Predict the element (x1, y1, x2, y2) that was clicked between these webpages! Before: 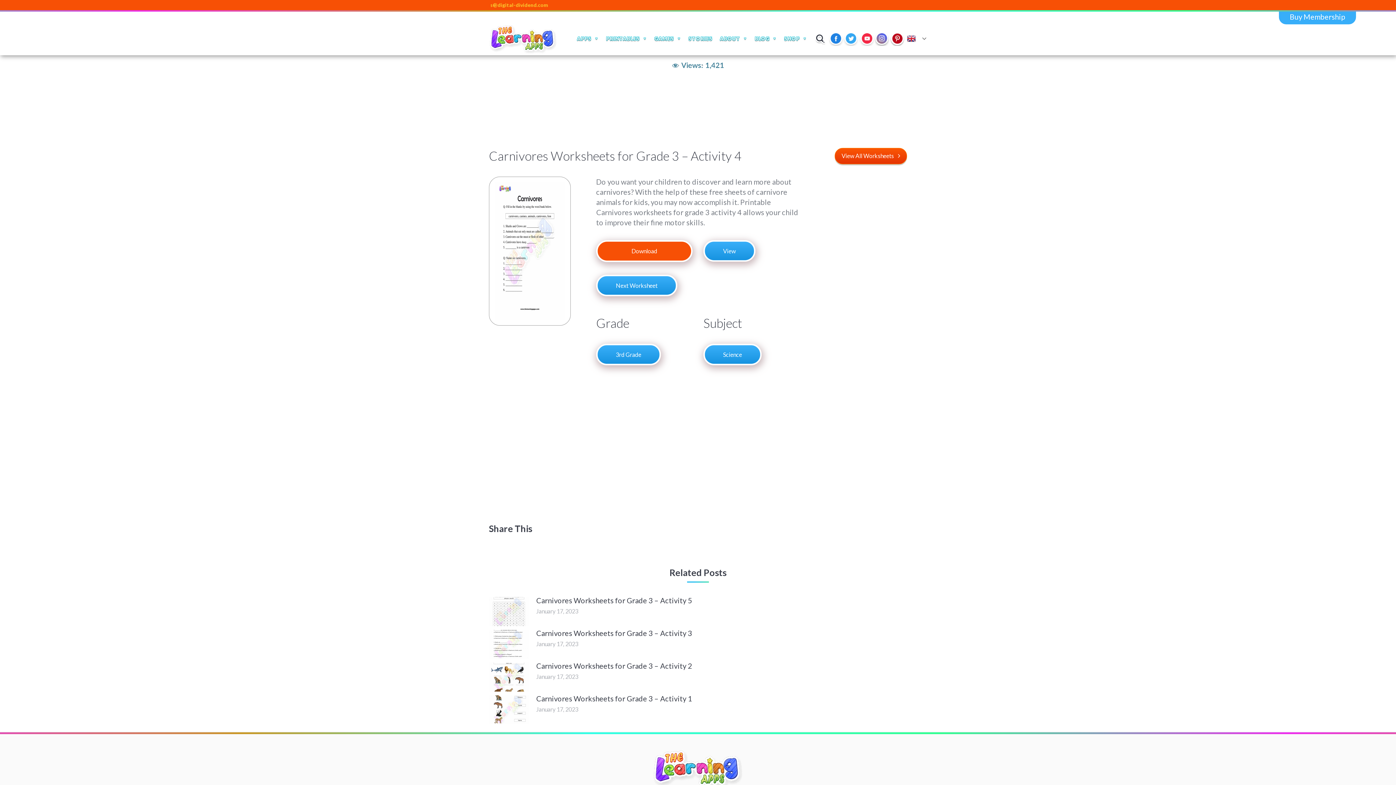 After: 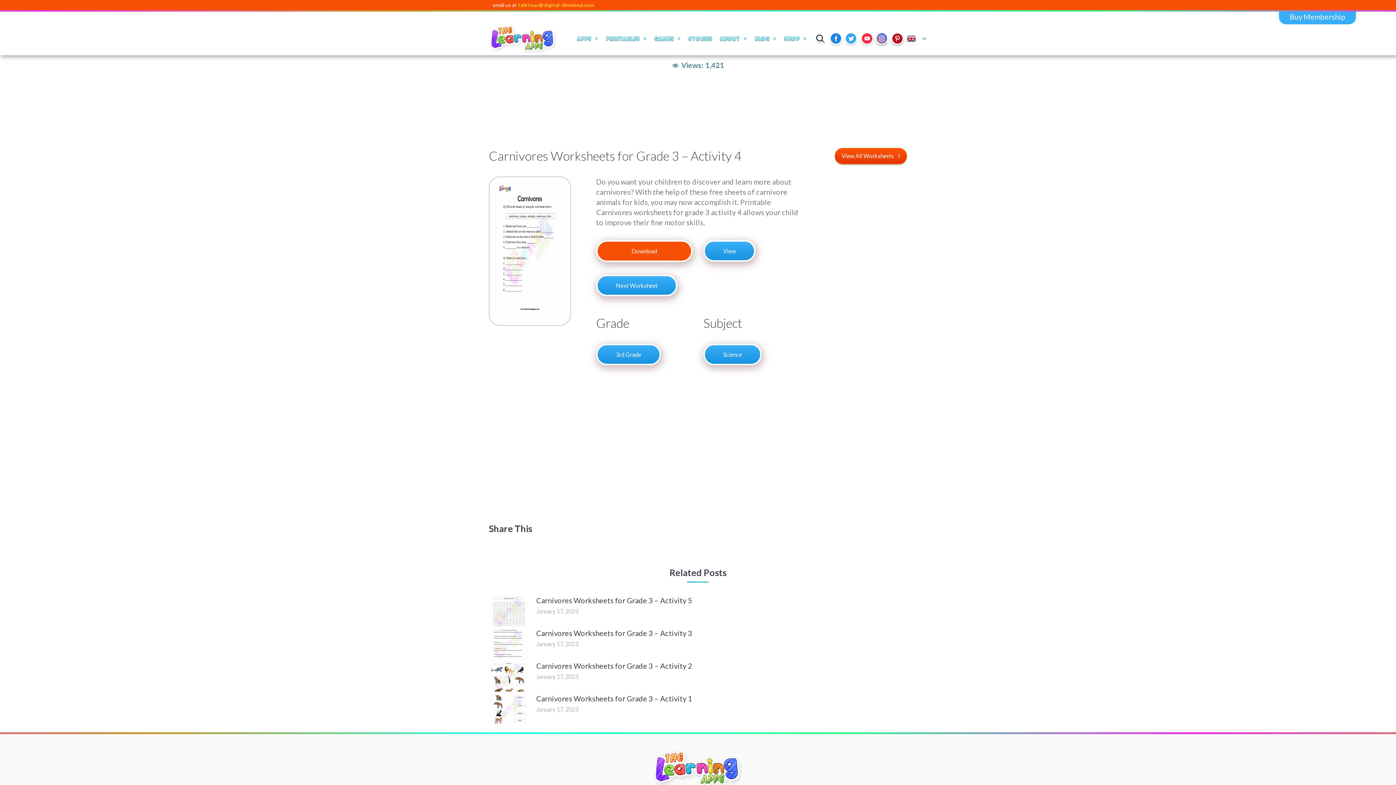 Action: label: Youtube bbox: (859, 31, 874, 45)